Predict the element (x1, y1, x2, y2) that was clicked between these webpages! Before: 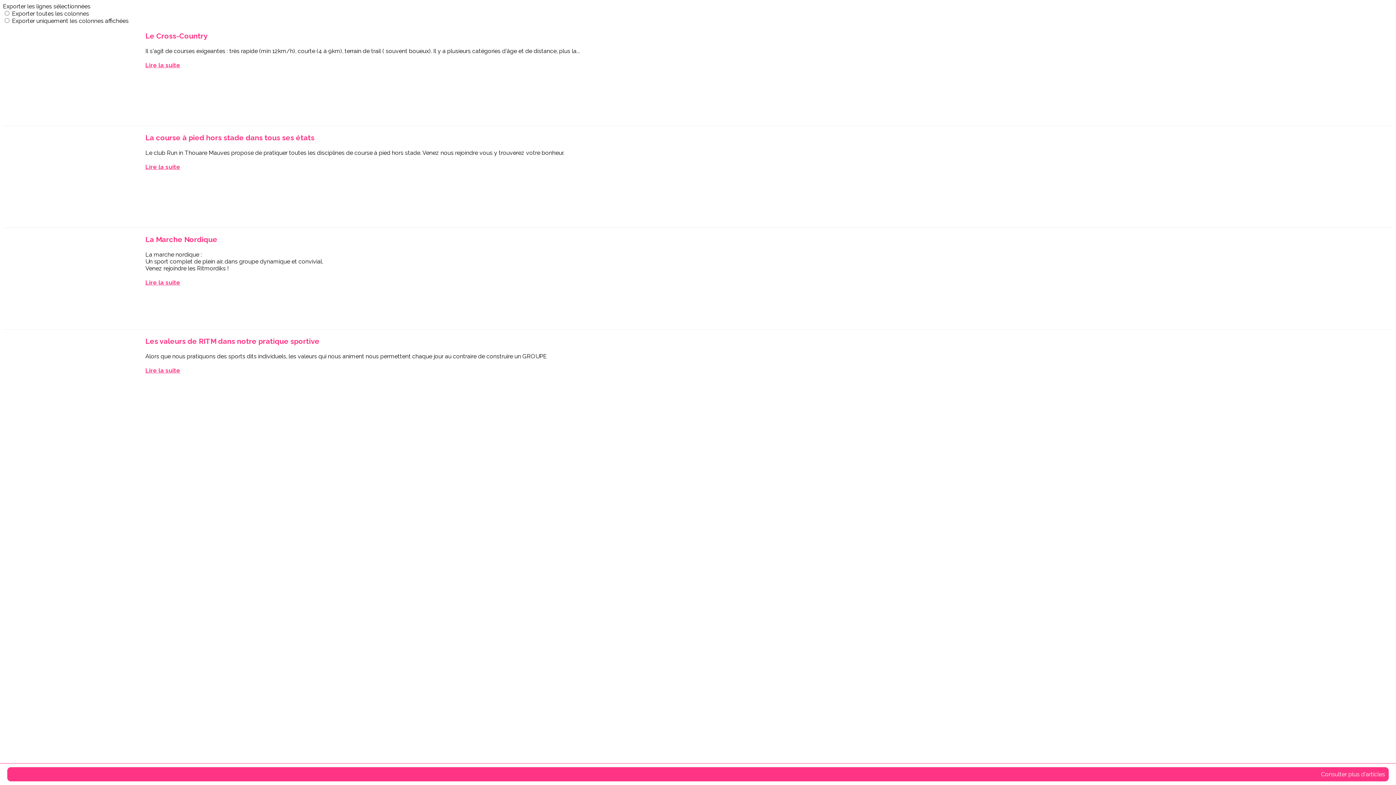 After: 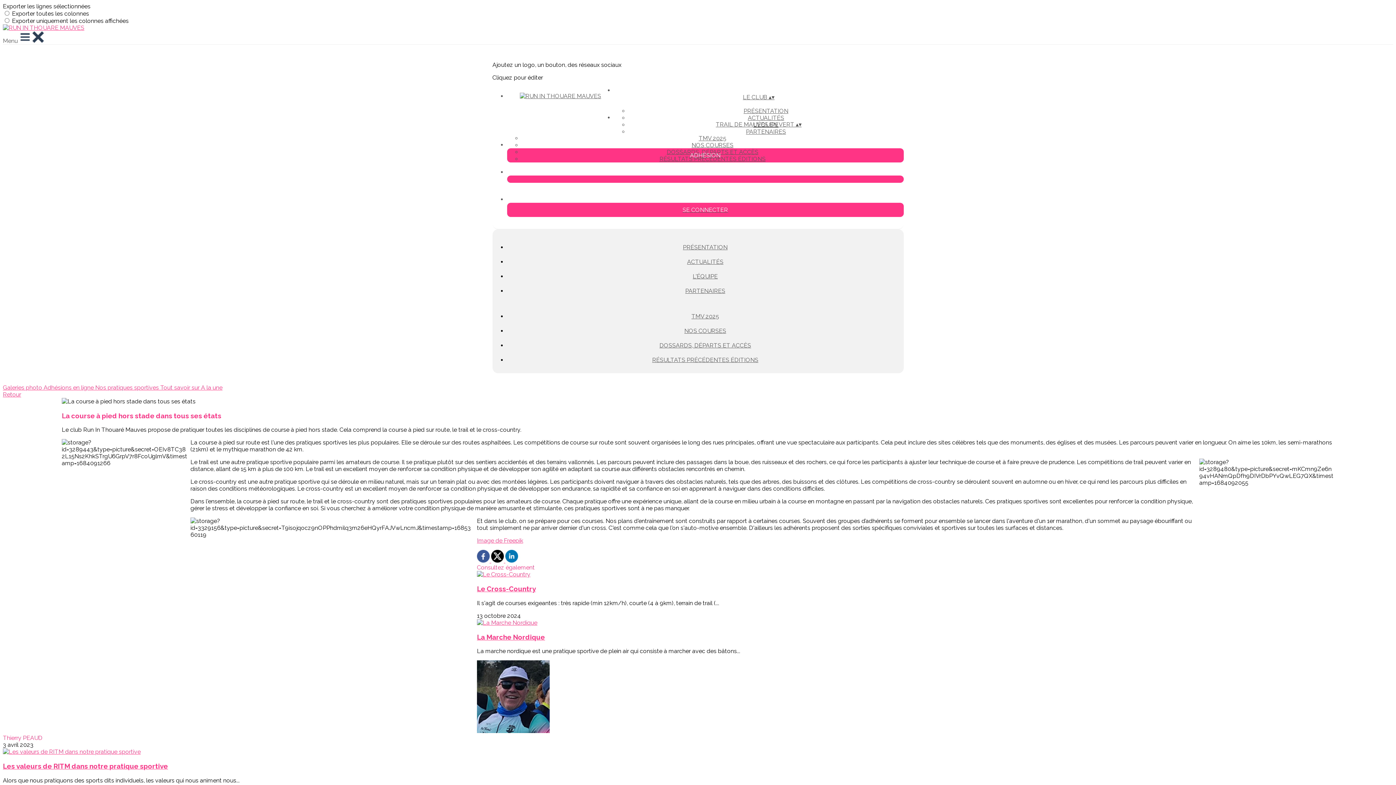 Action: label: Lire la suite bbox: (10, 163, 1386, 170)